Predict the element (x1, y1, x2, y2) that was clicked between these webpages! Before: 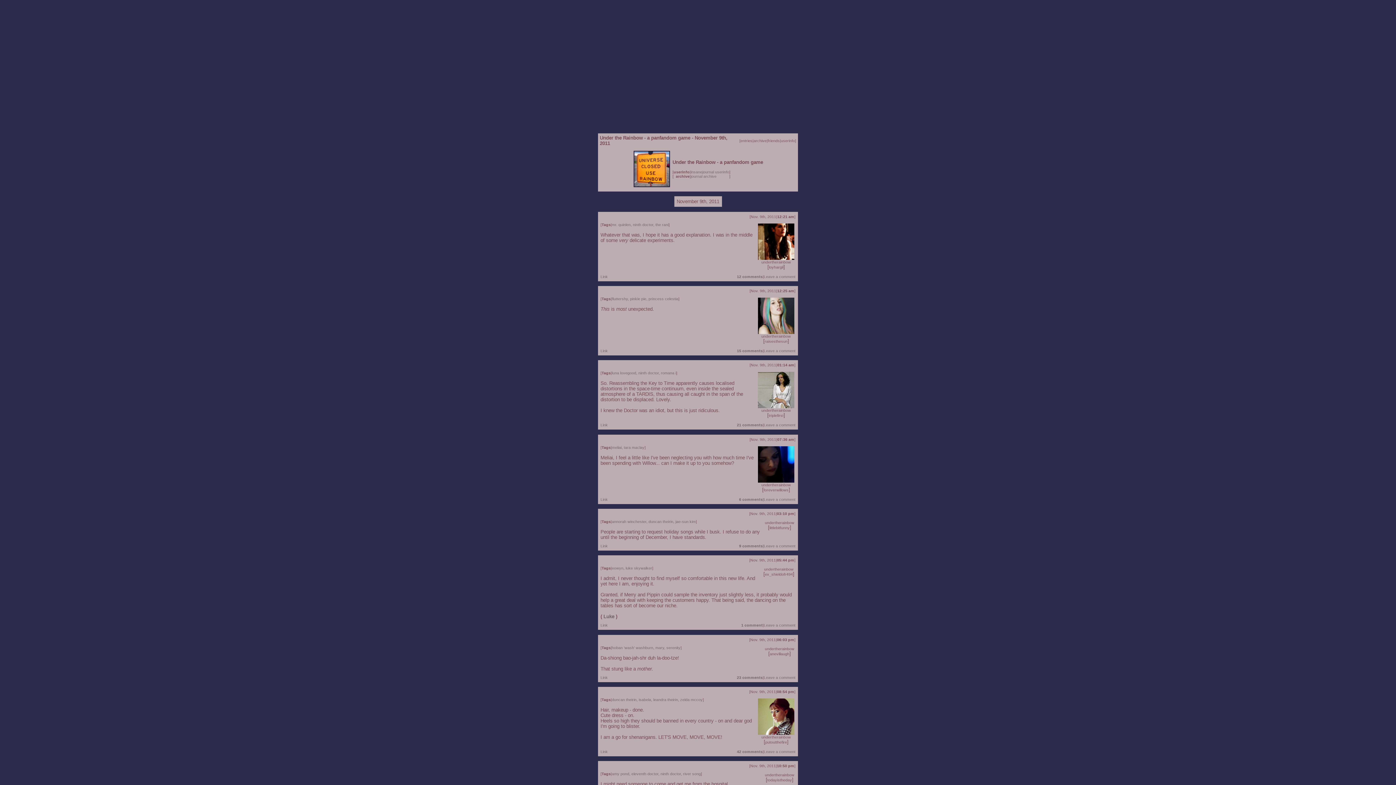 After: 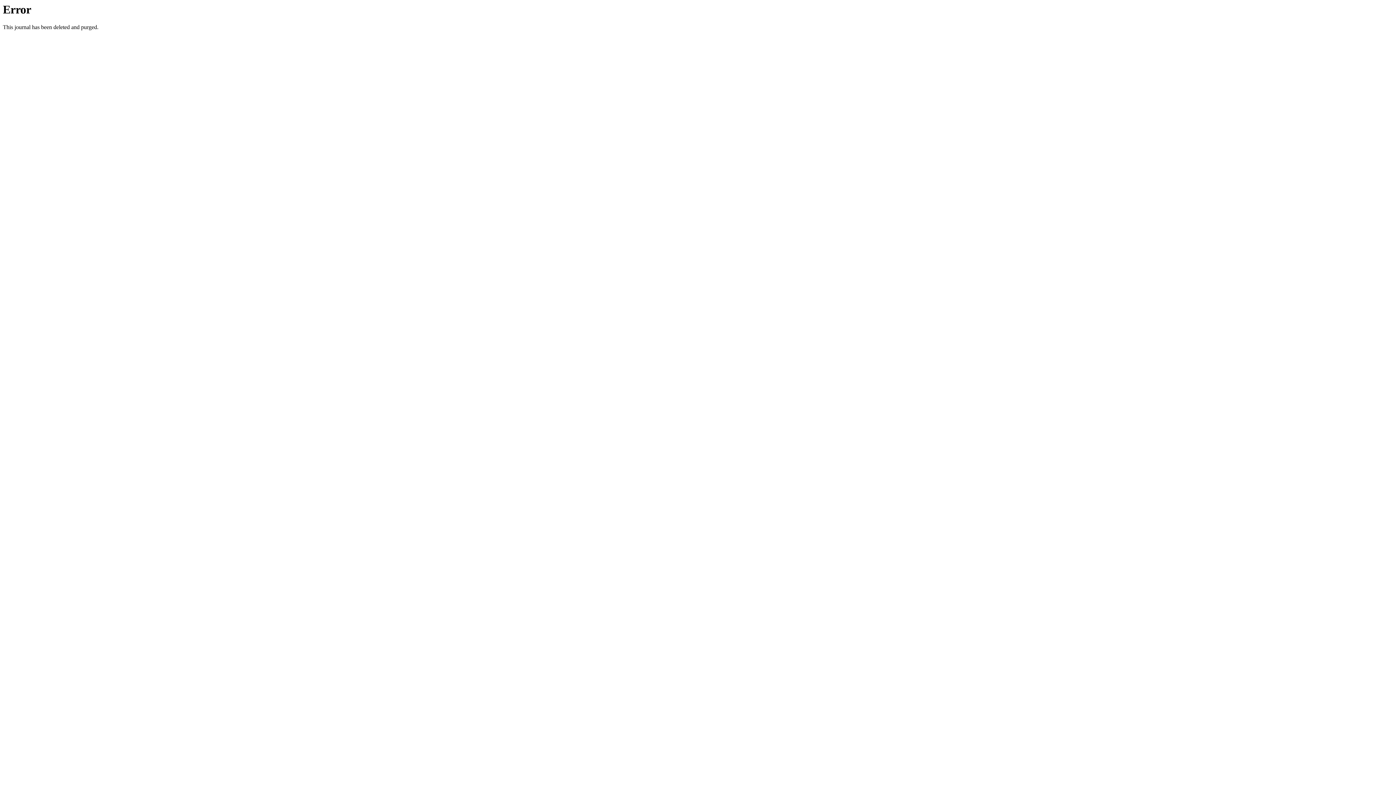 Action: bbox: (769, 525, 790, 530) label: littlebitfunny